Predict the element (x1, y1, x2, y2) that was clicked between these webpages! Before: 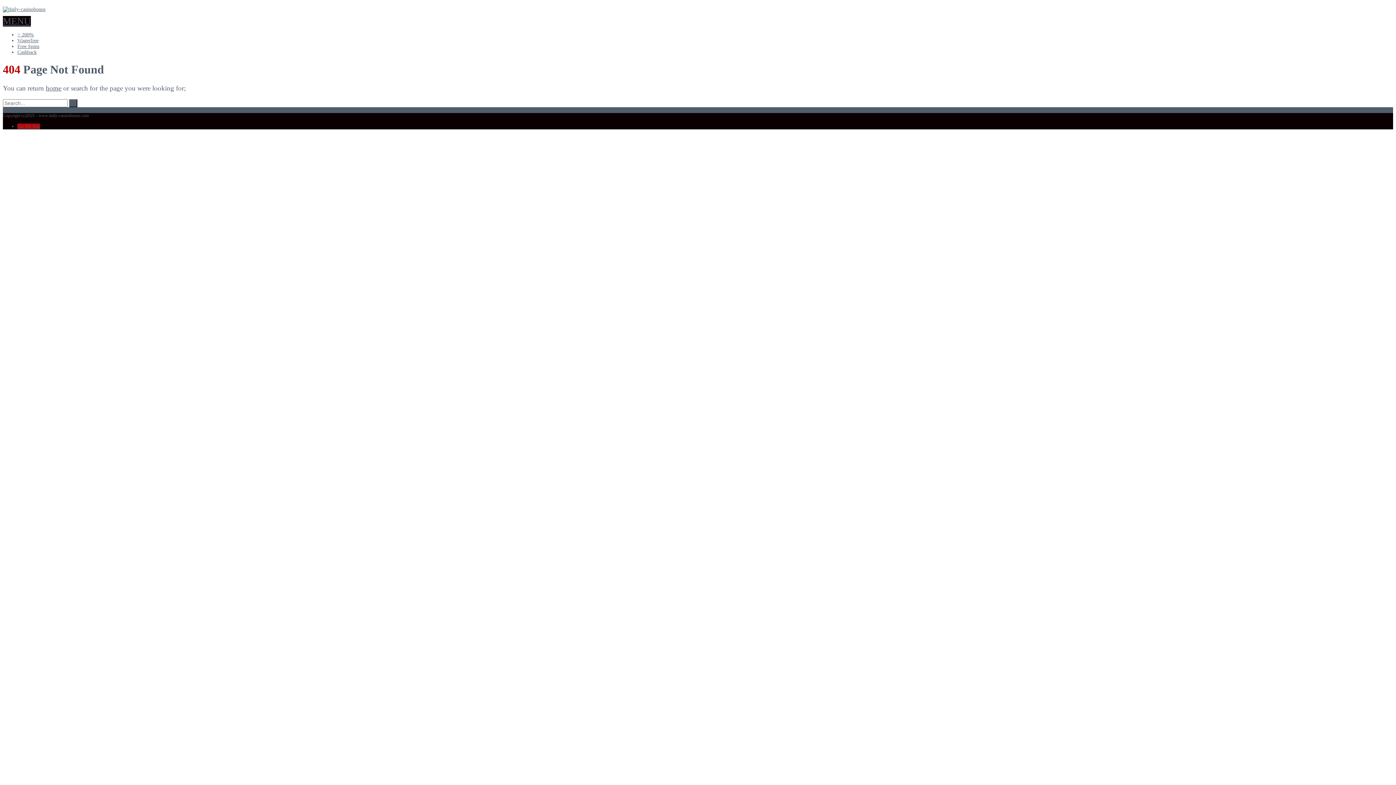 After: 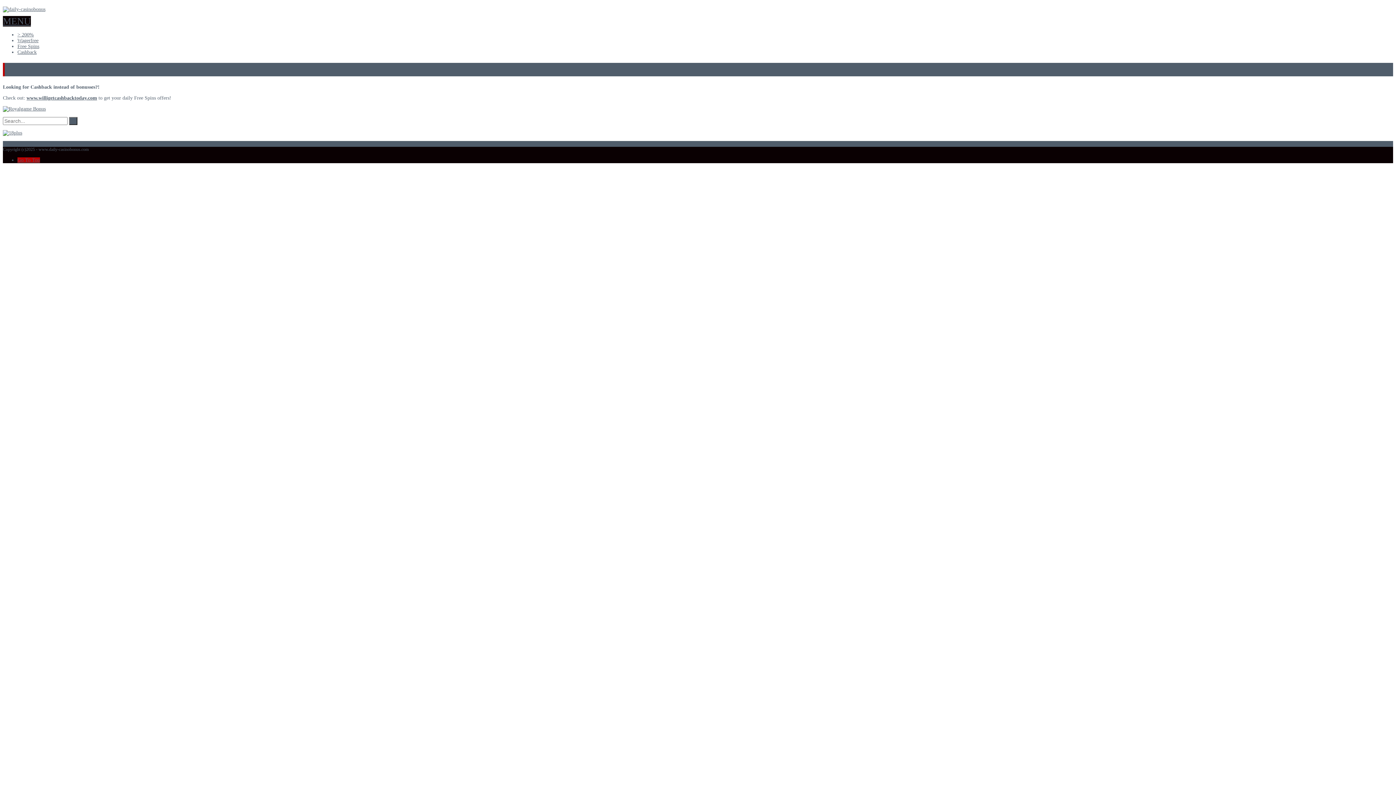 Action: label: Cashback bbox: (17, 49, 36, 54)